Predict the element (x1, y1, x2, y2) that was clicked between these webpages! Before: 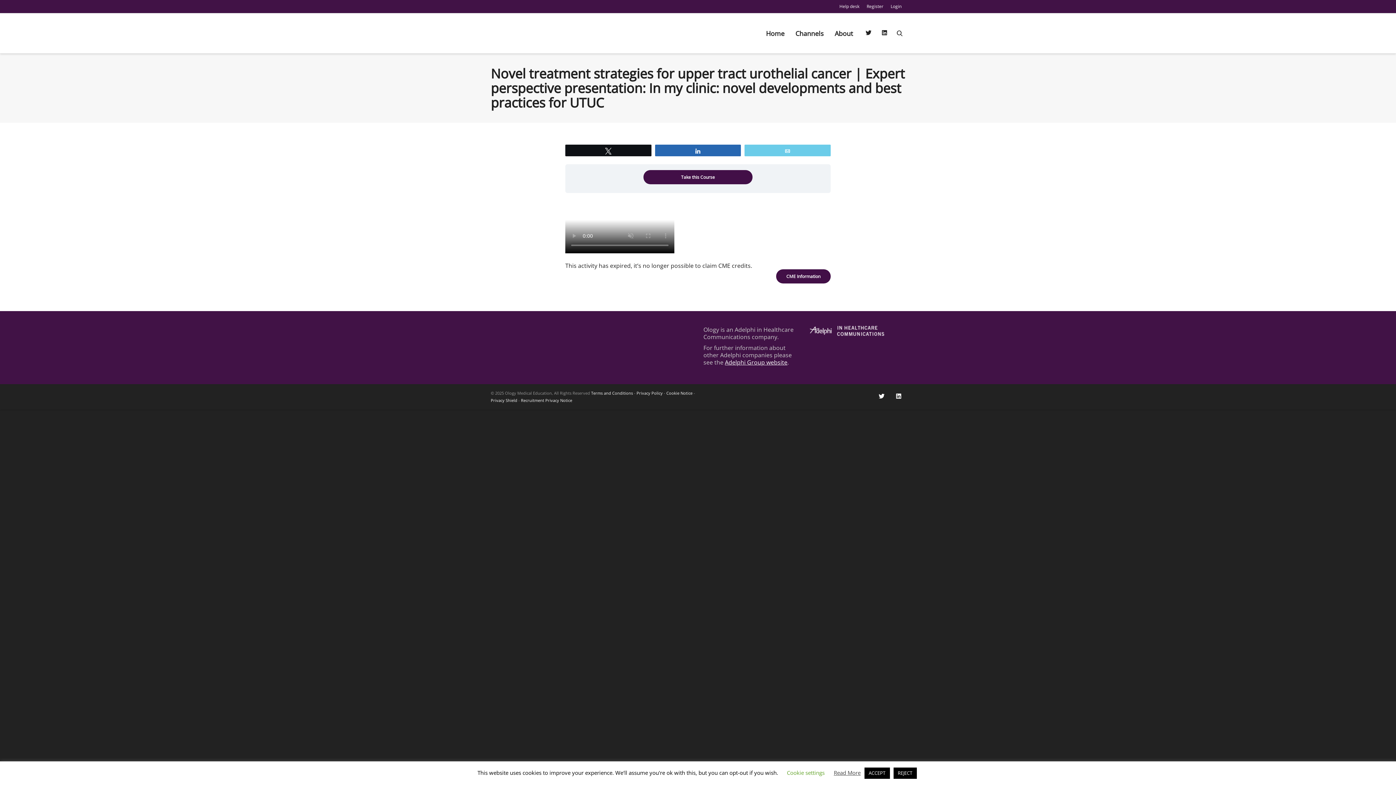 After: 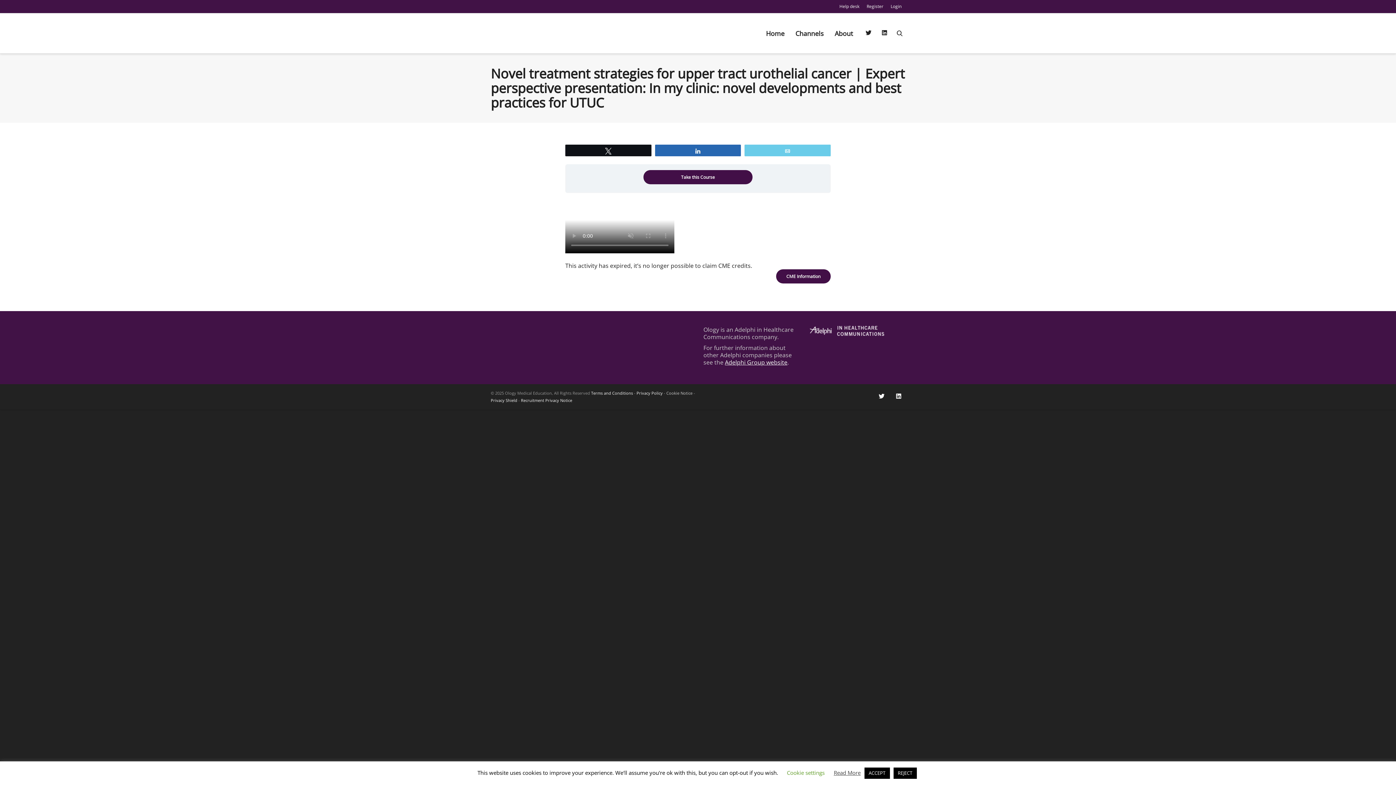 Action: bbox: (666, 390, 692, 396) label: Cookie Notice